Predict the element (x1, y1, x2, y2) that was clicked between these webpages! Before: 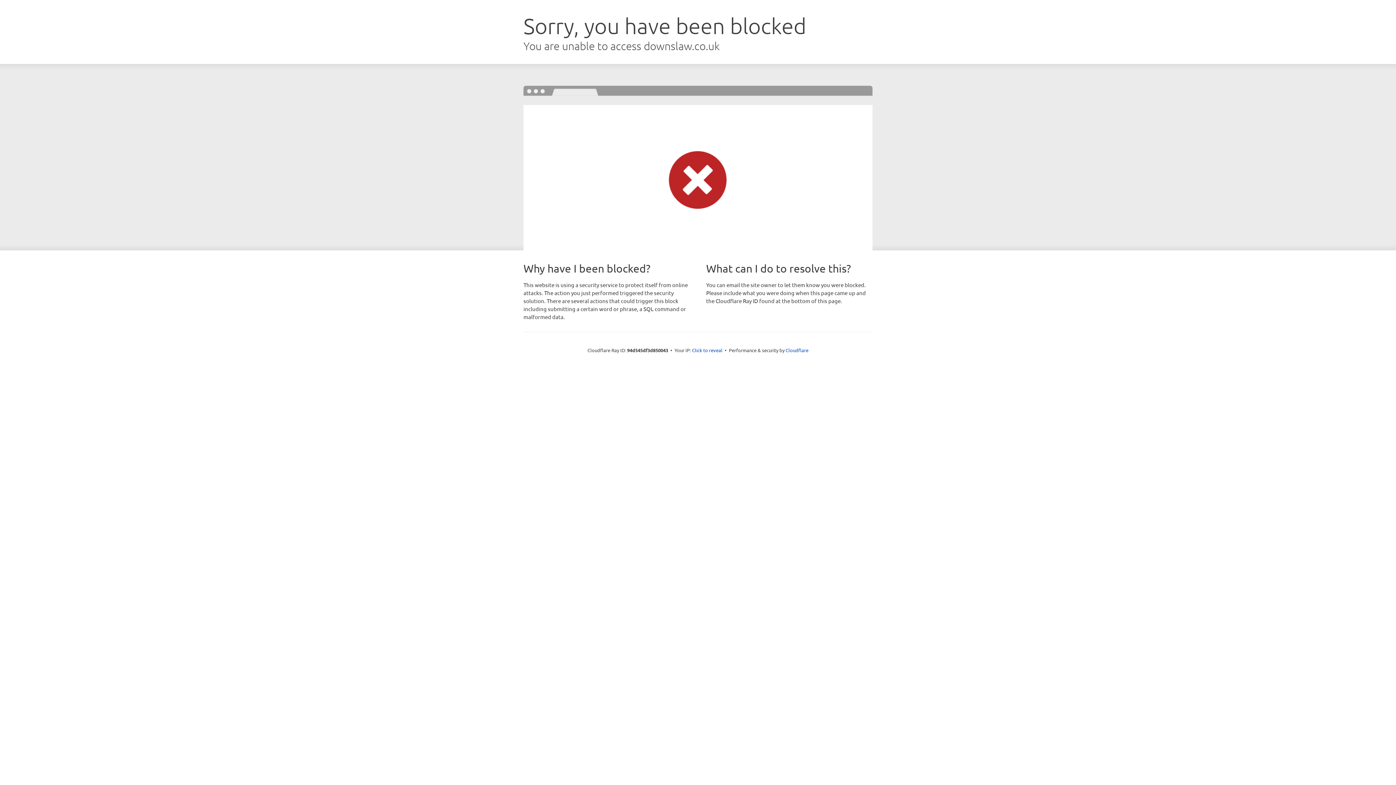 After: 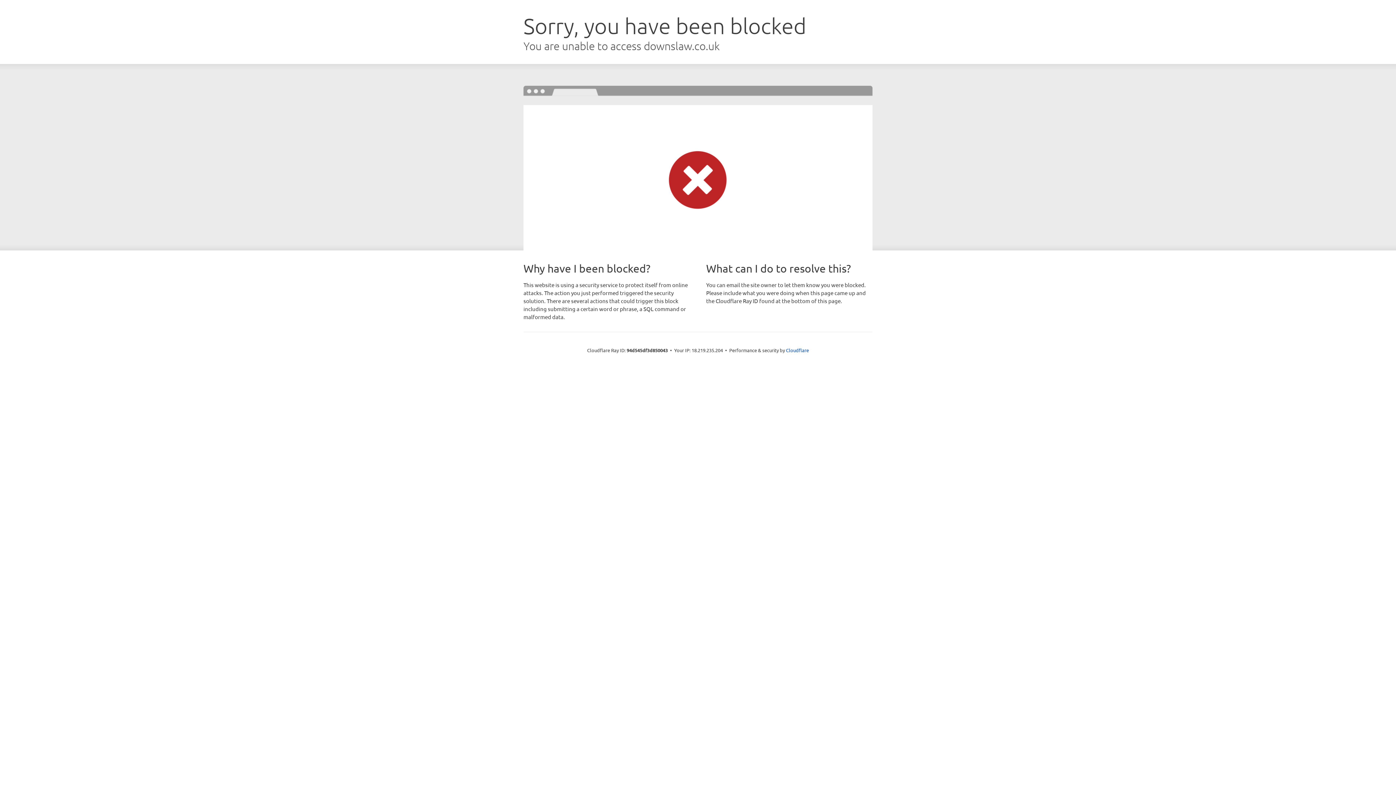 Action: bbox: (692, 346, 722, 353) label: Click to reveal